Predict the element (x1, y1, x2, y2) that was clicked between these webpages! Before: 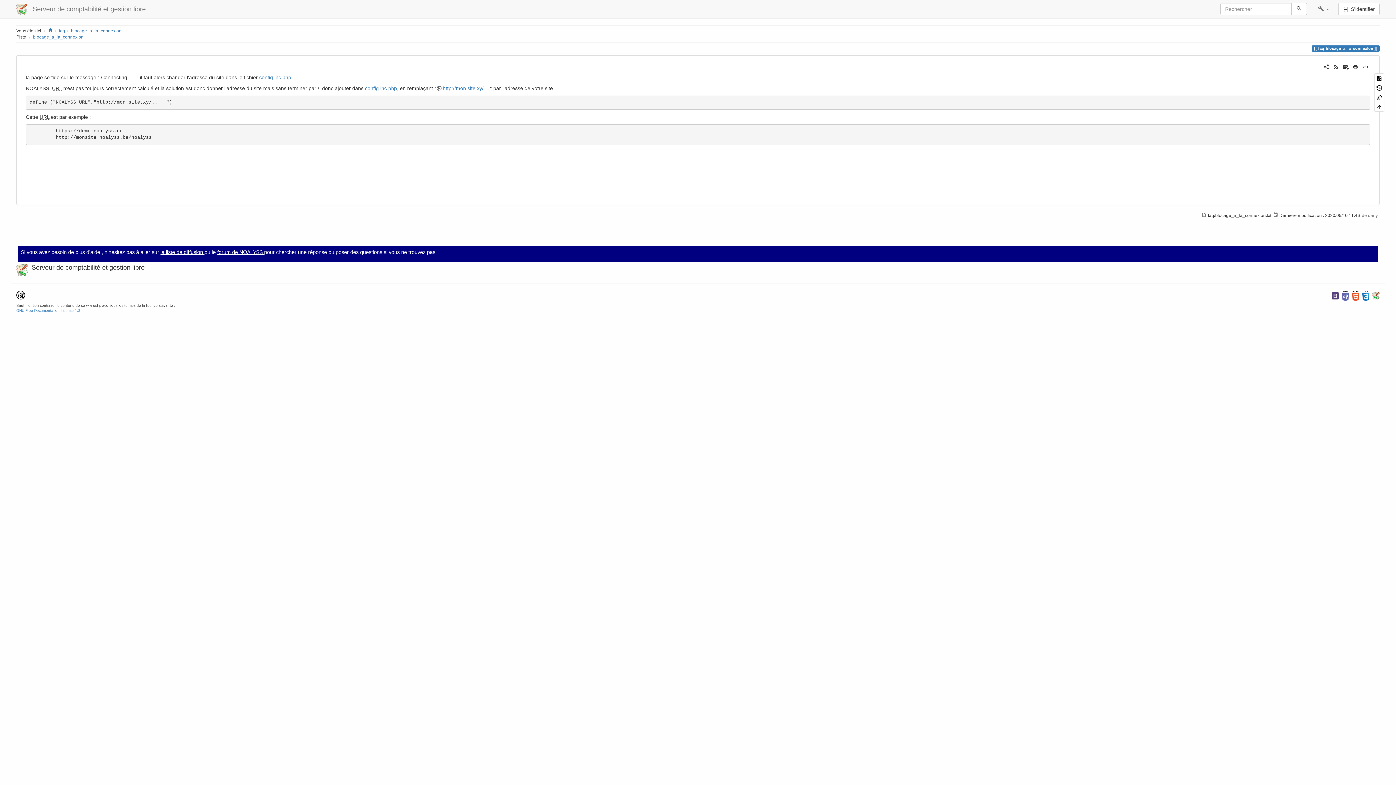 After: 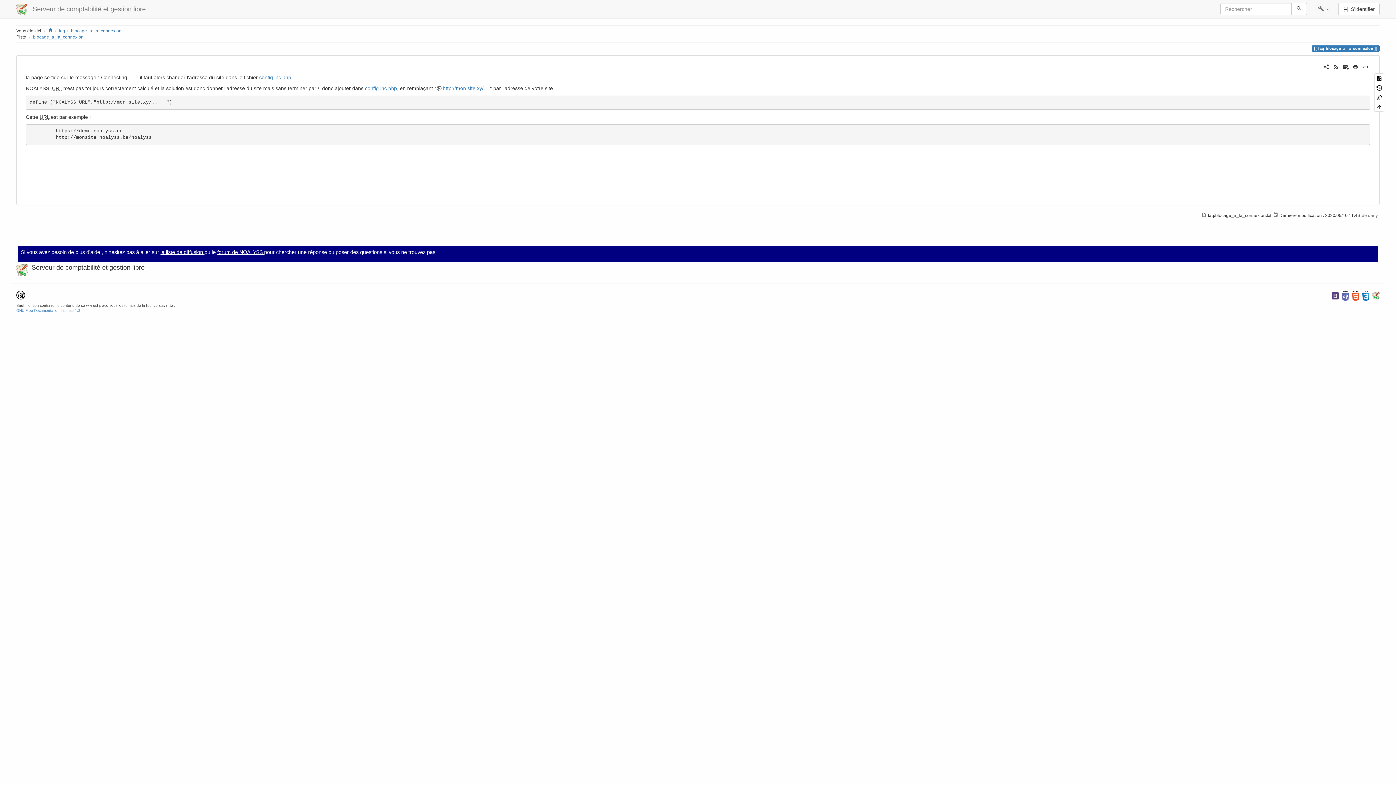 Action: bbox: (1352, 63, 1358, 69)